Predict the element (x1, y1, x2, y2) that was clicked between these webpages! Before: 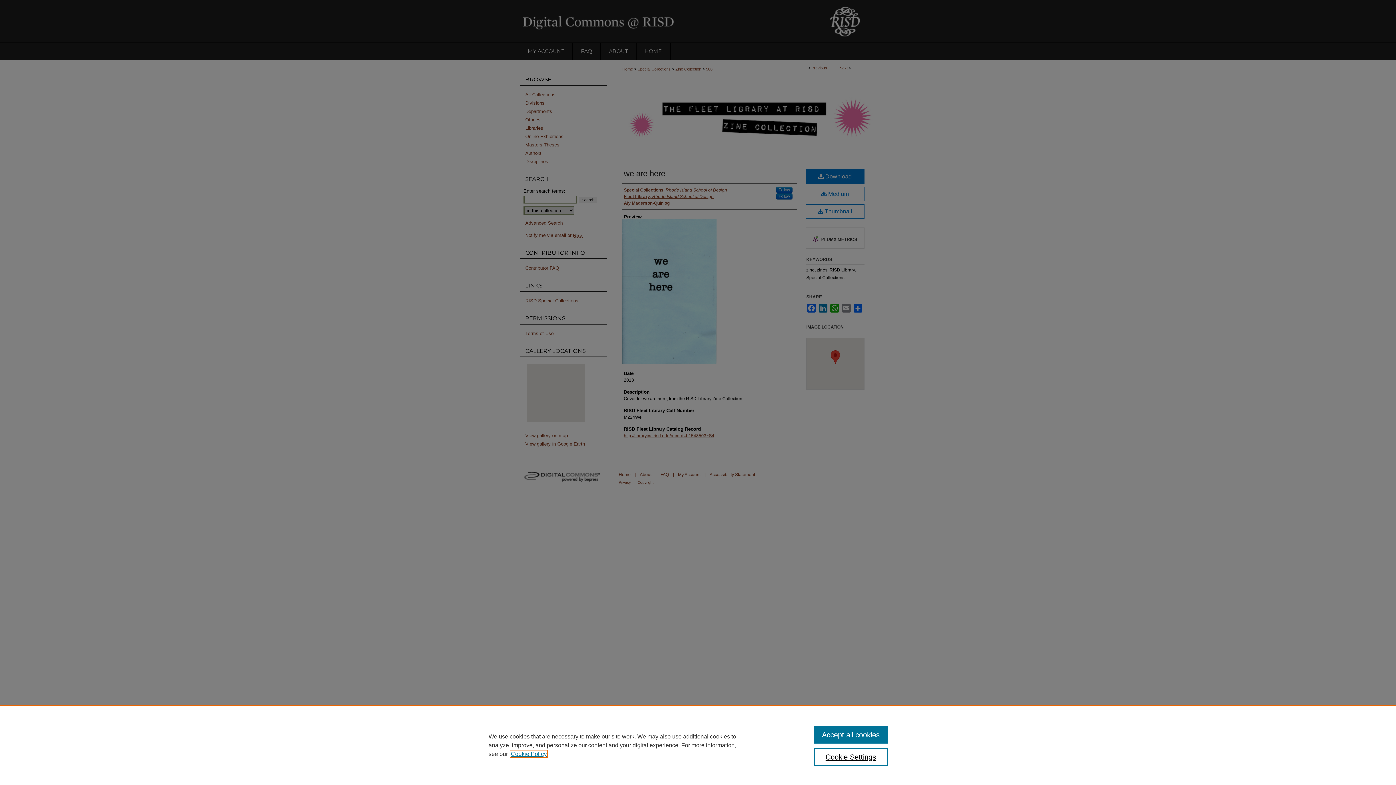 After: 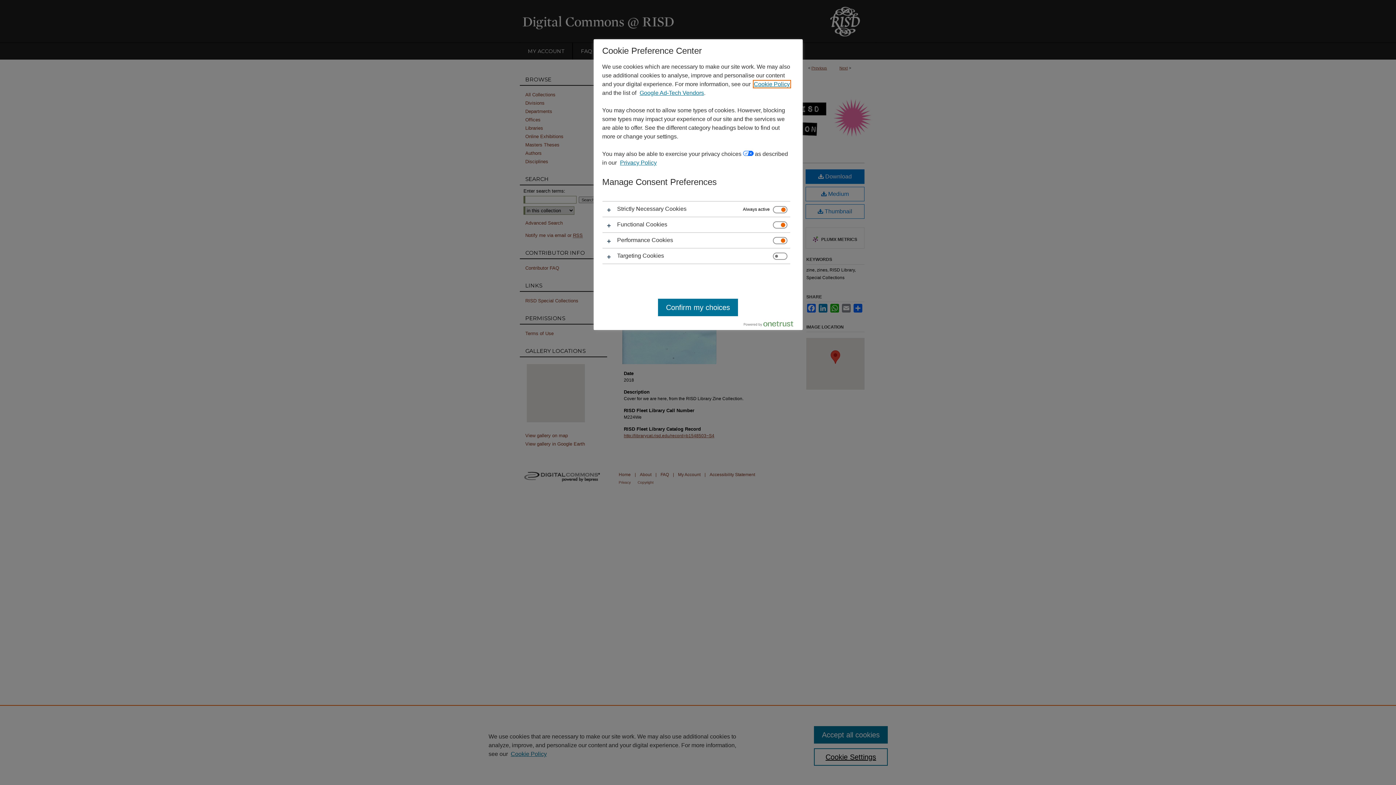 Action: bbox: (814, 748, 887, 766) label: Cookie Settings